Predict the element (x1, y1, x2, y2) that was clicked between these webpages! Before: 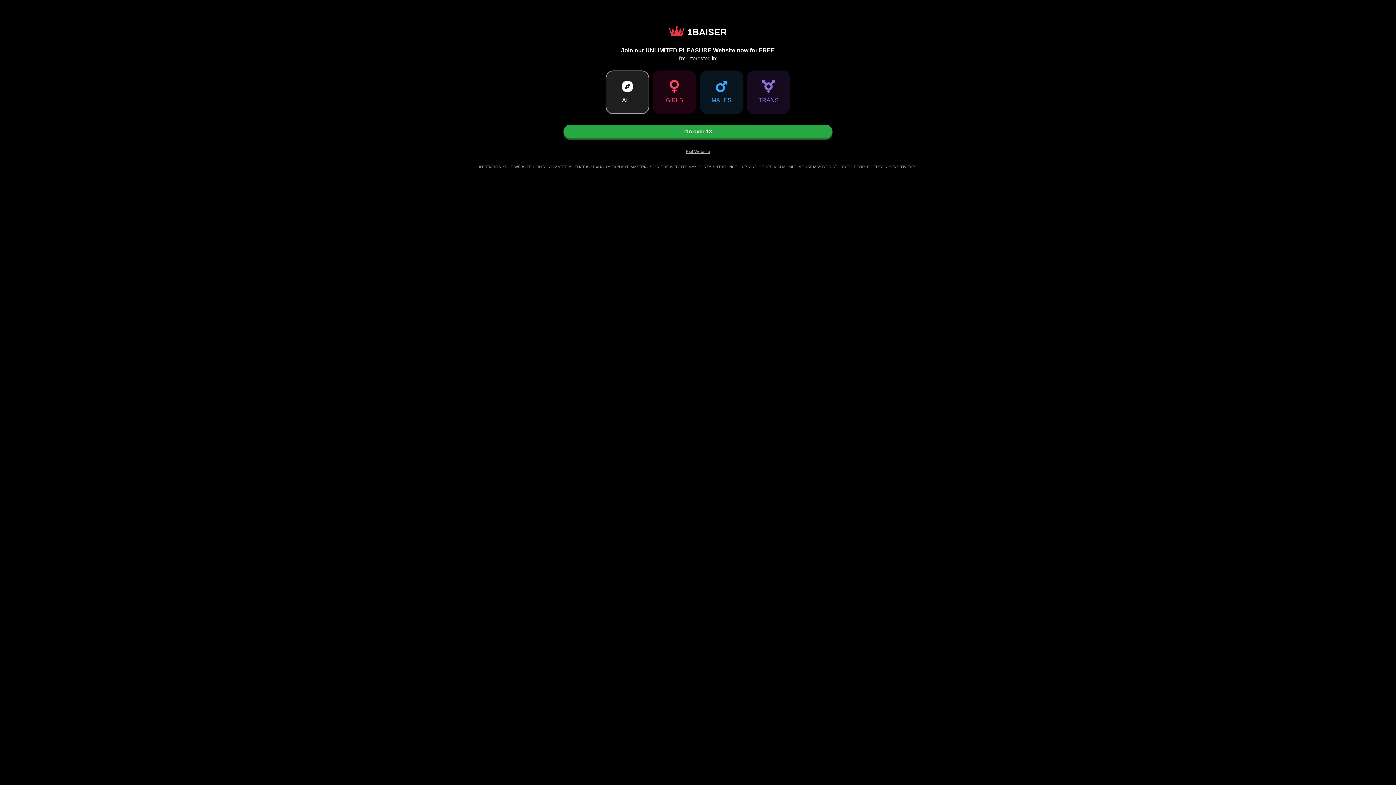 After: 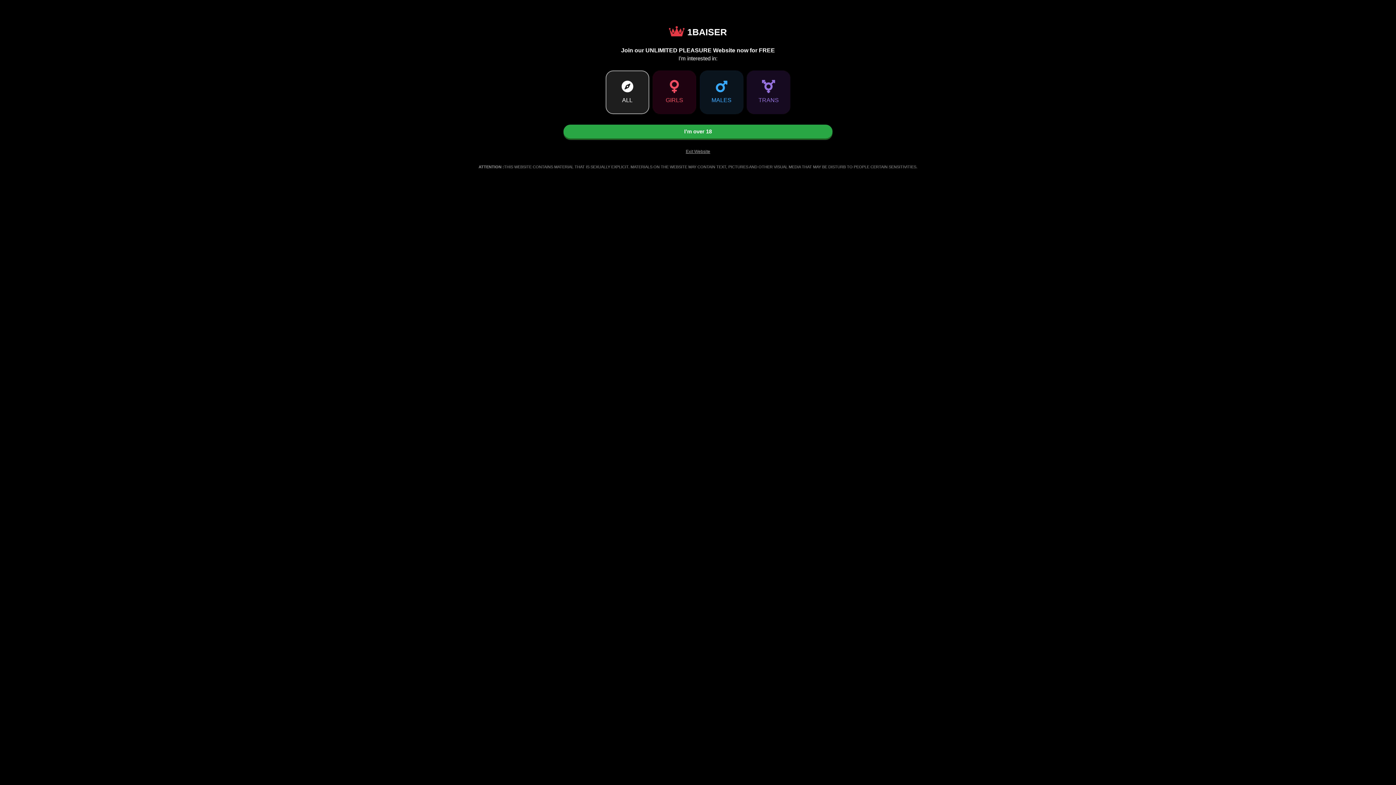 Action: label: Go to Main Page bbox: (669, 26, 727, 37)